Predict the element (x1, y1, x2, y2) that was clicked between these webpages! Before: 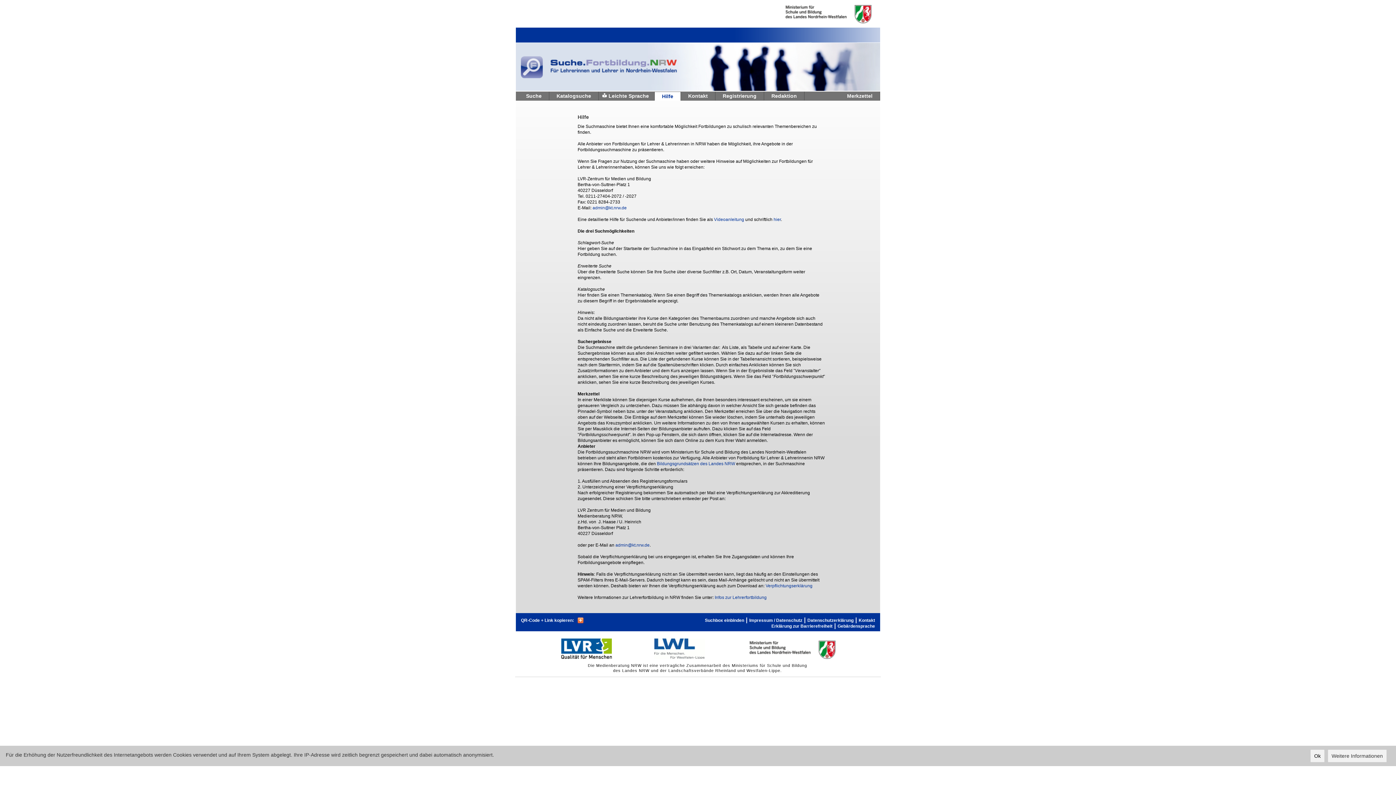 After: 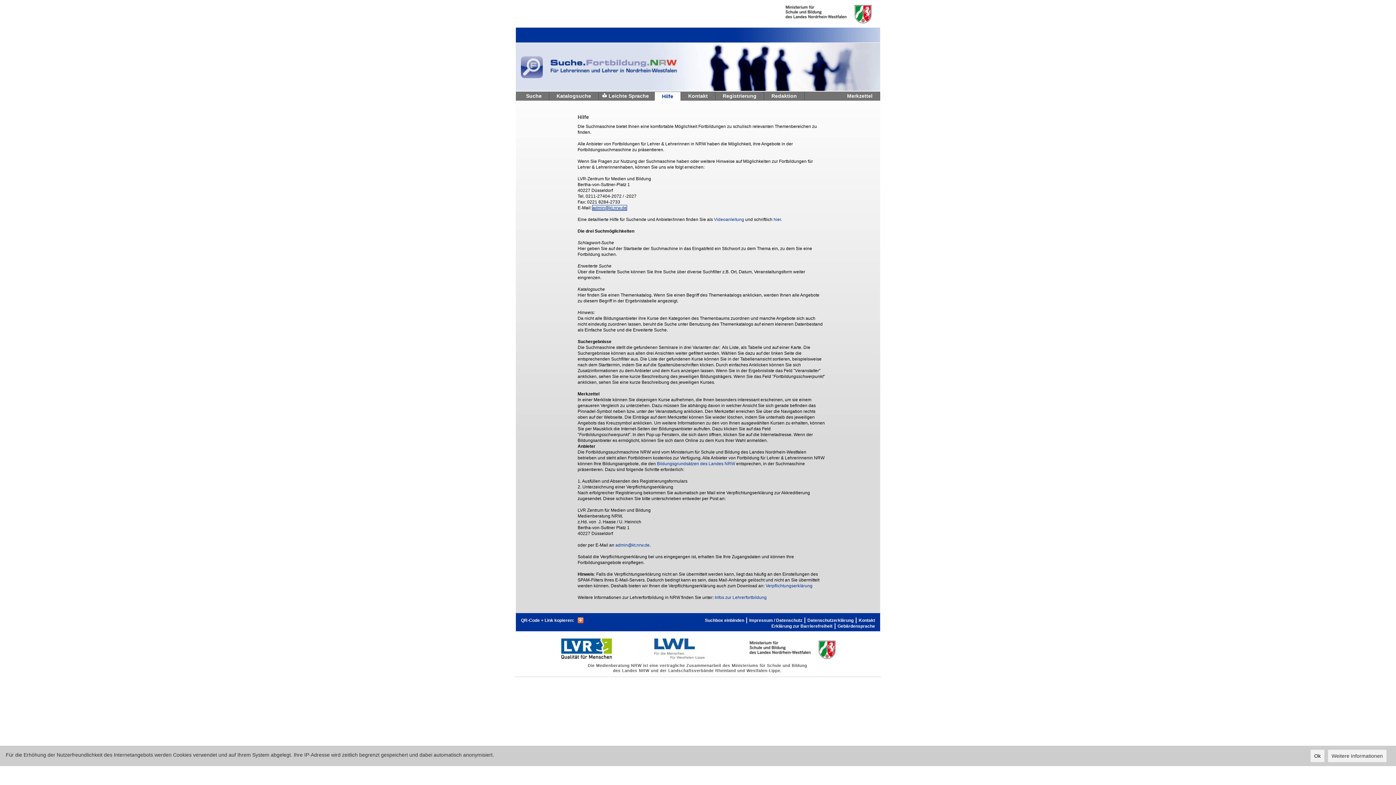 Action: label: admin@kt.nrw.de bbox: (592, 205, 626, 210)